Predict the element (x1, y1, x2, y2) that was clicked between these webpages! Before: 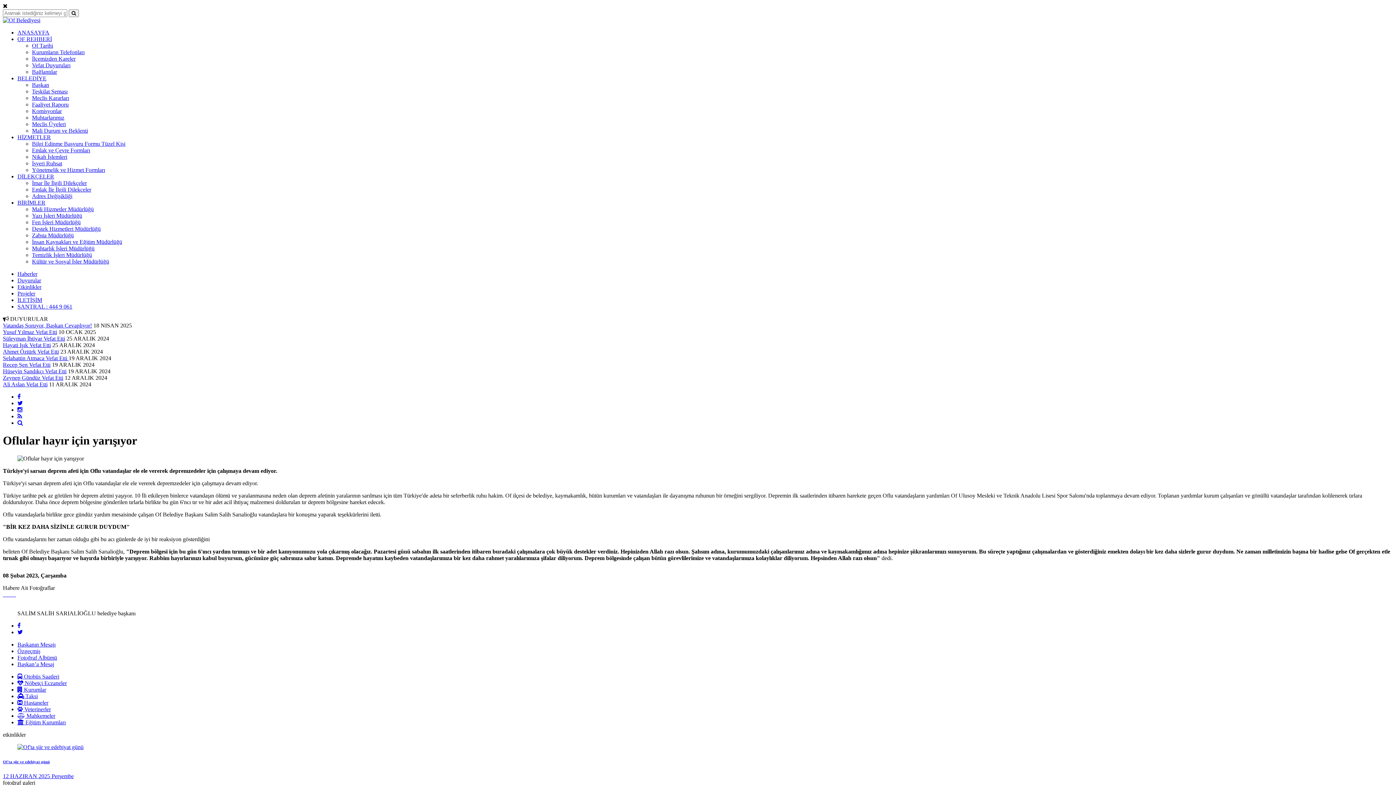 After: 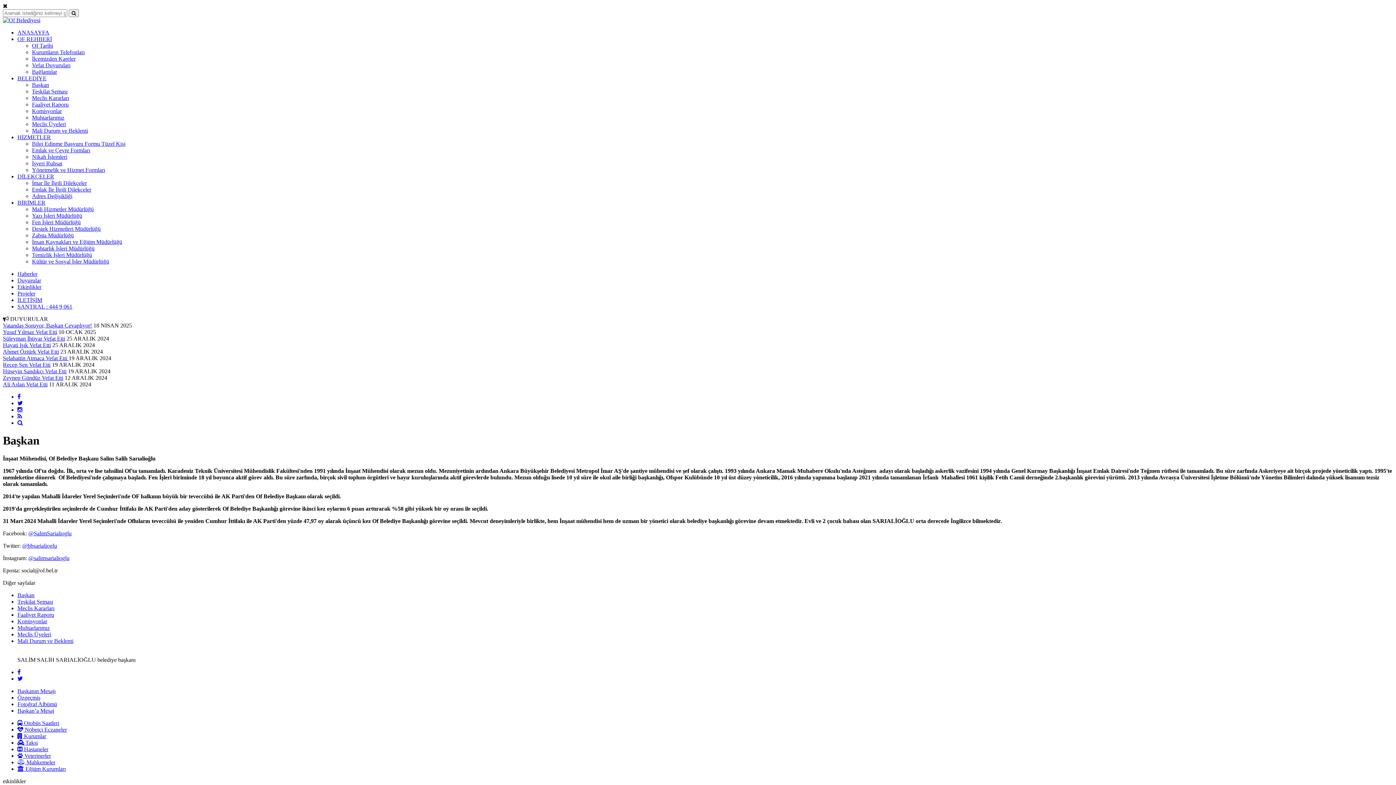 Action: bbox: (17, 648, 40, 654) label: Özgeçmiş